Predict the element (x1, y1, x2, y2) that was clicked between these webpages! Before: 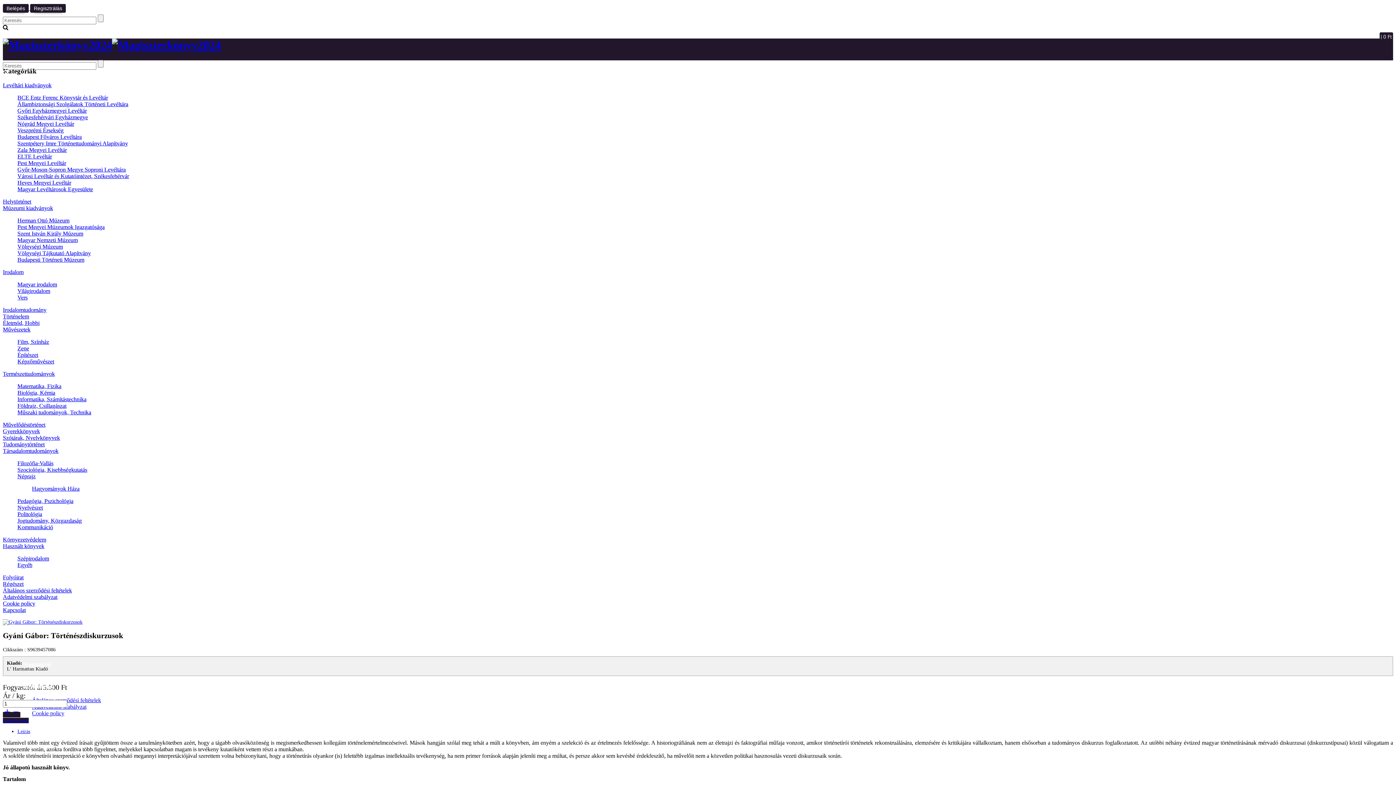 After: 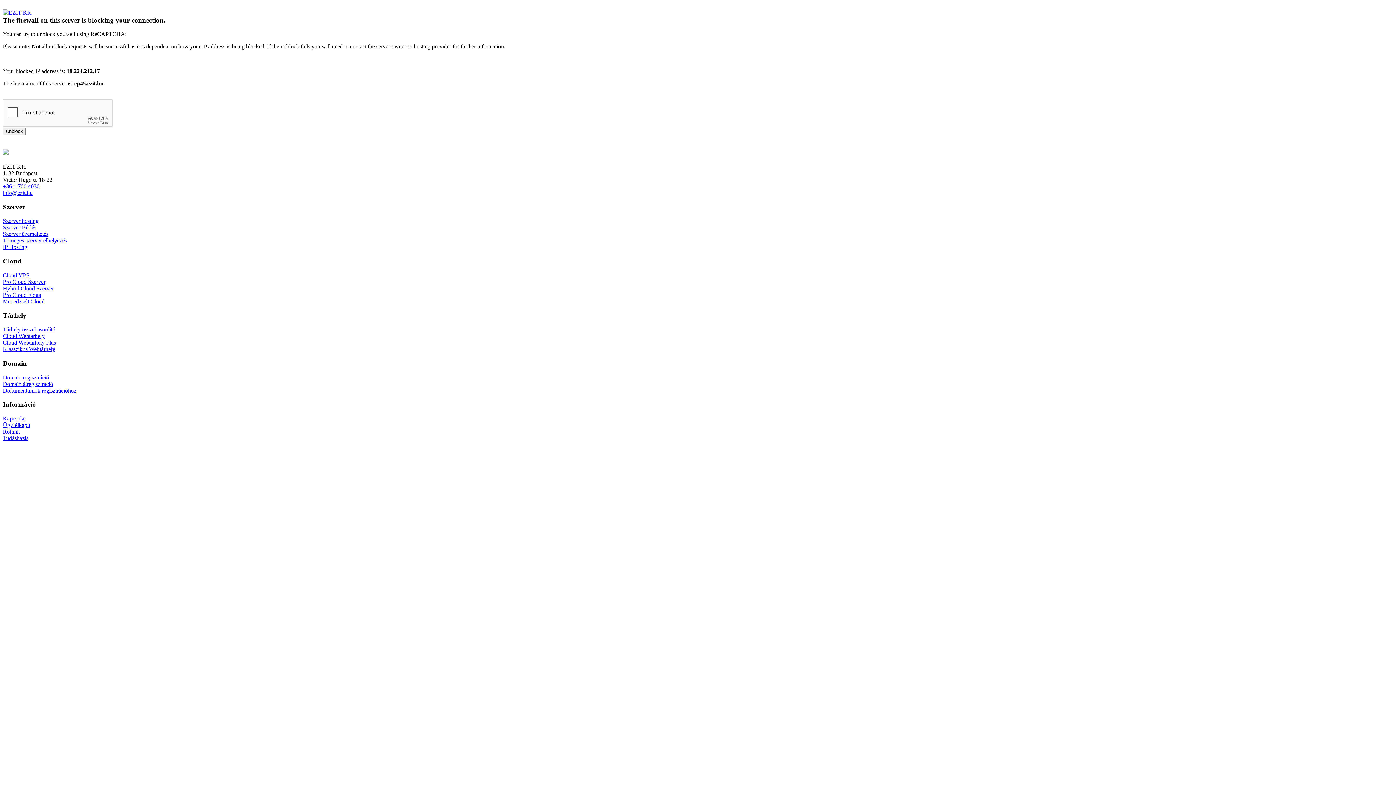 Action: label: Magyar irodalom bbox: (17, 281, 57, 287)